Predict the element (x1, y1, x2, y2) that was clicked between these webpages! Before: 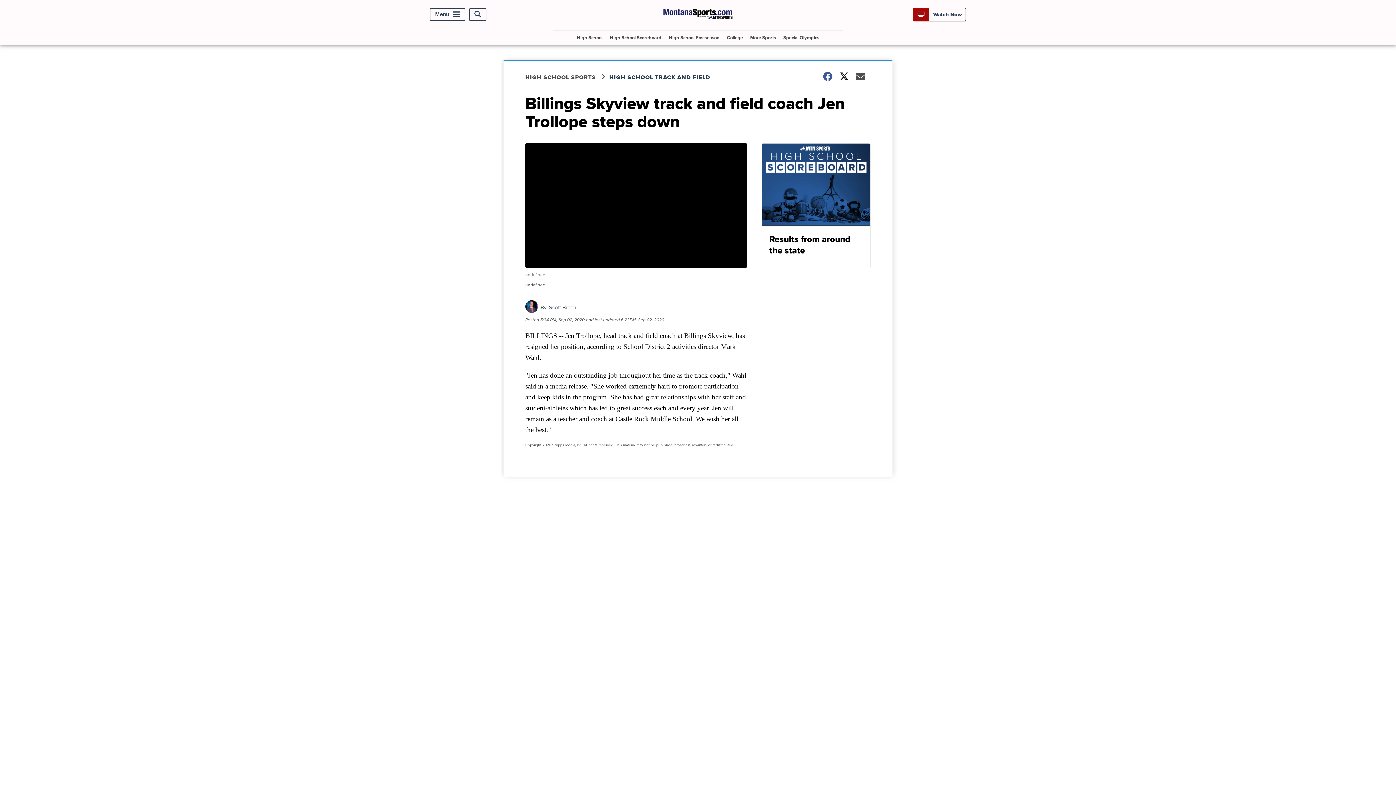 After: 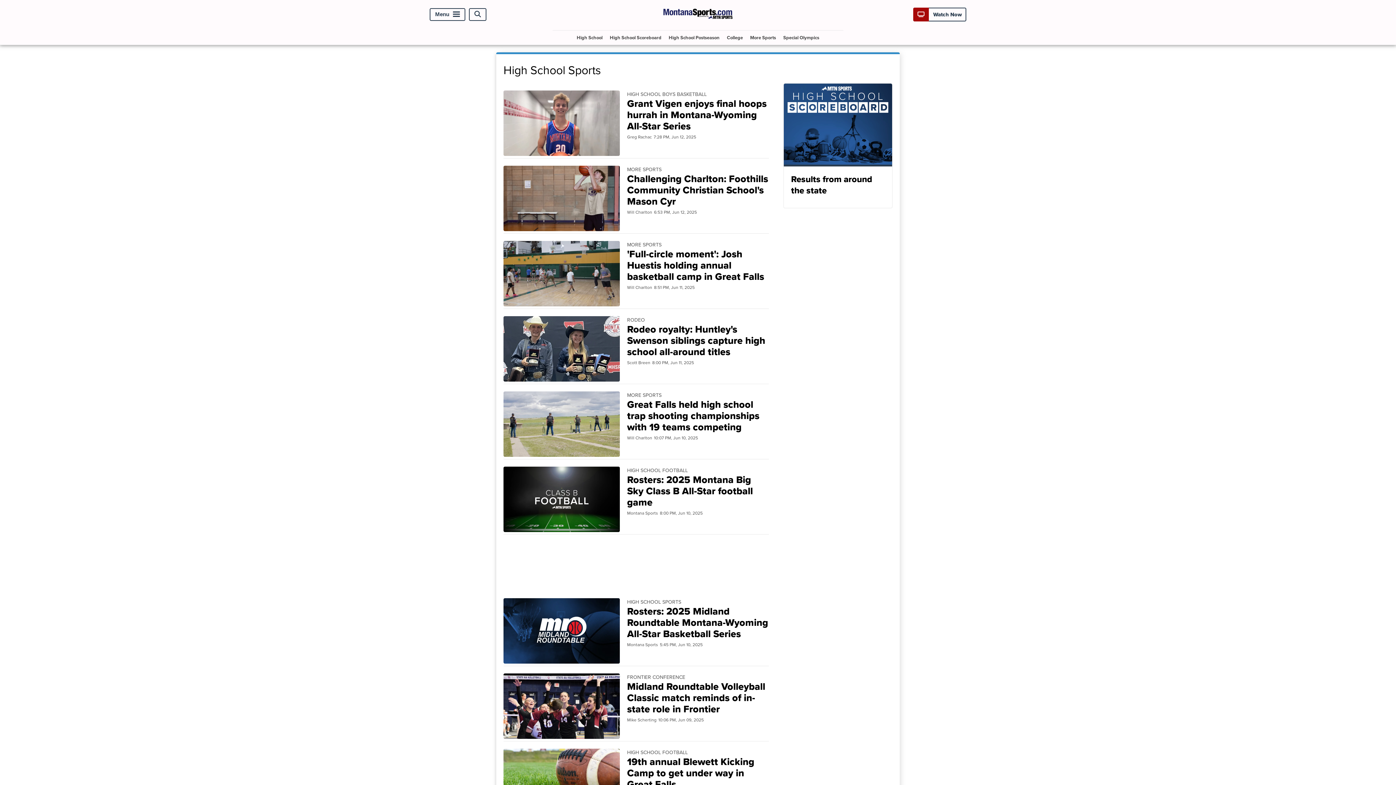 Action: bbox: (525, 73, 609, 81) label: HIGH SCHOOL SPORTS